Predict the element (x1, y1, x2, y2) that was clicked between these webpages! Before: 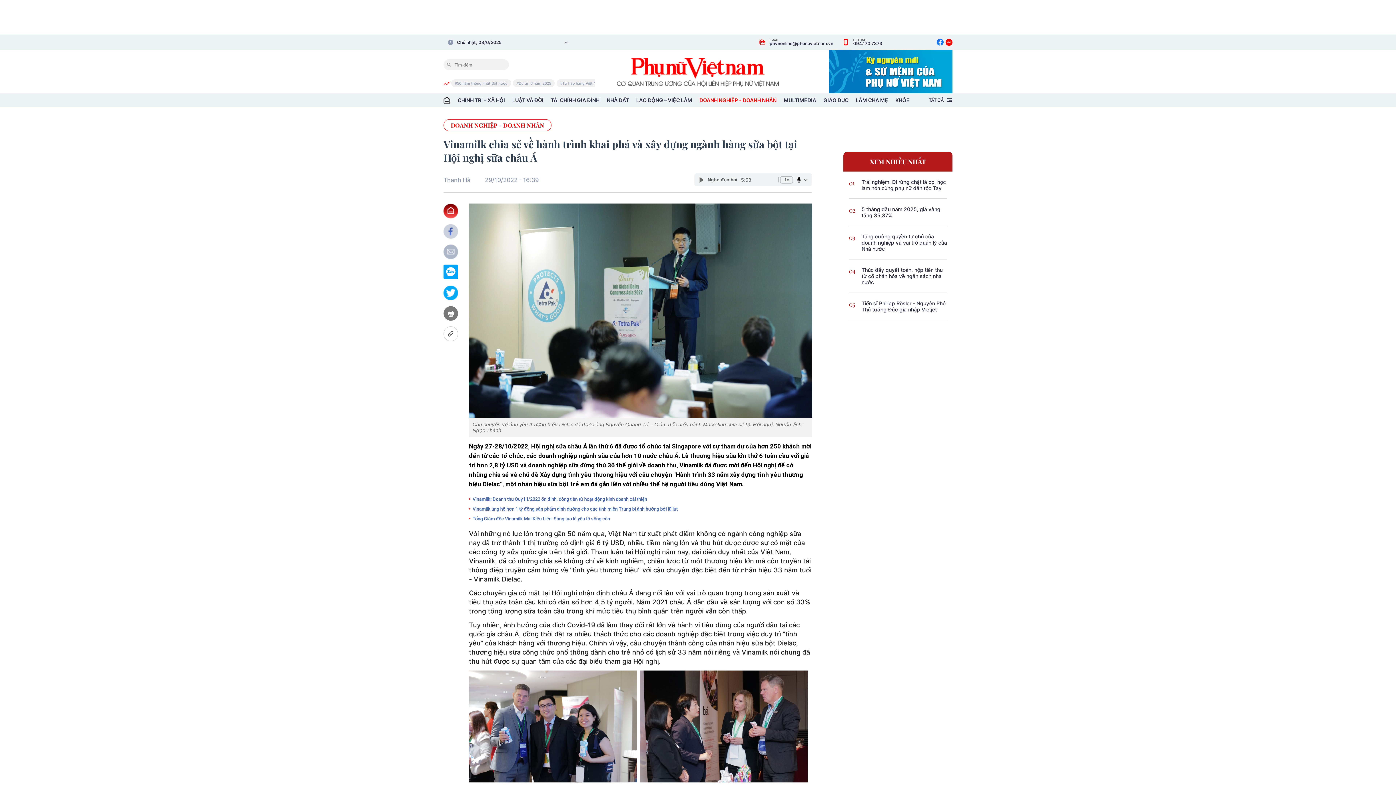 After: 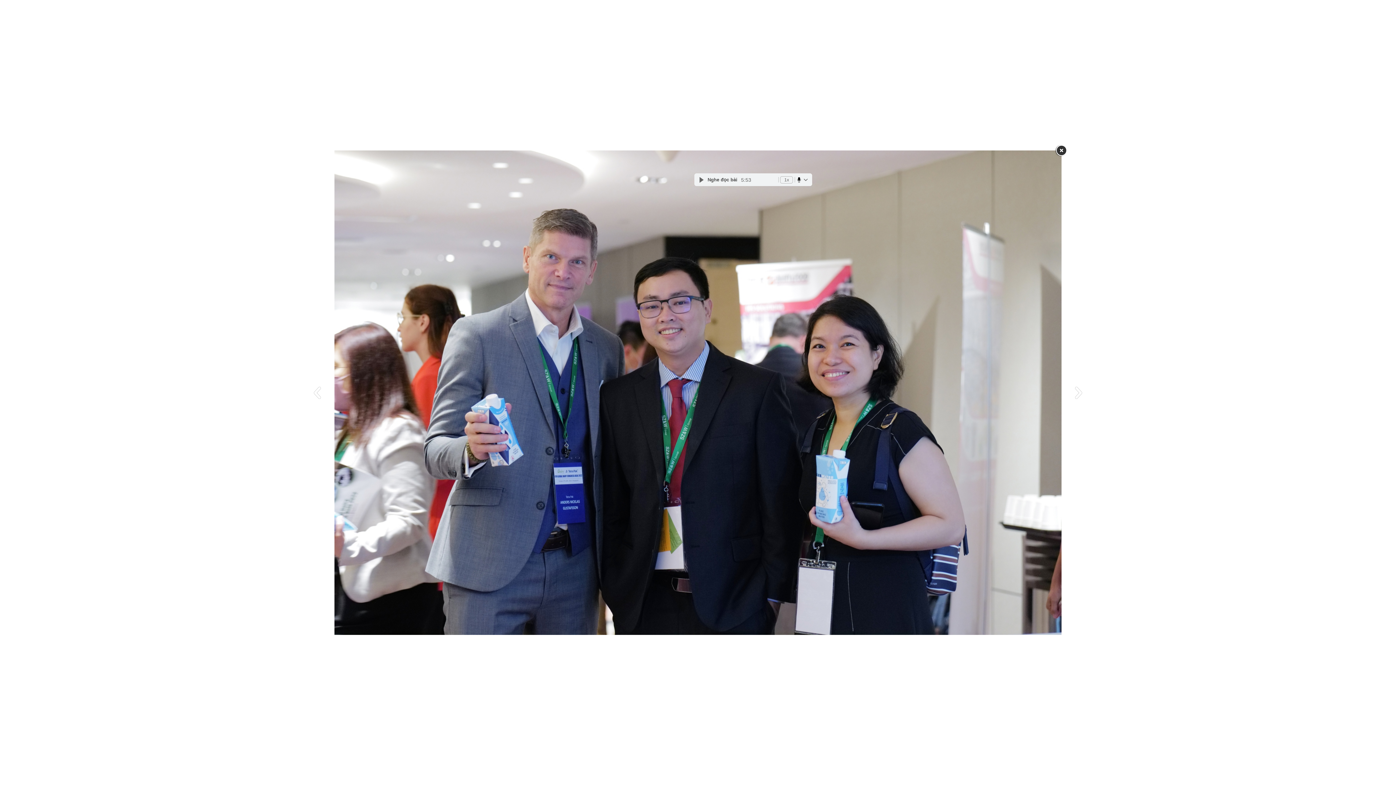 Action: bbox: (469, 665, 637, 777)